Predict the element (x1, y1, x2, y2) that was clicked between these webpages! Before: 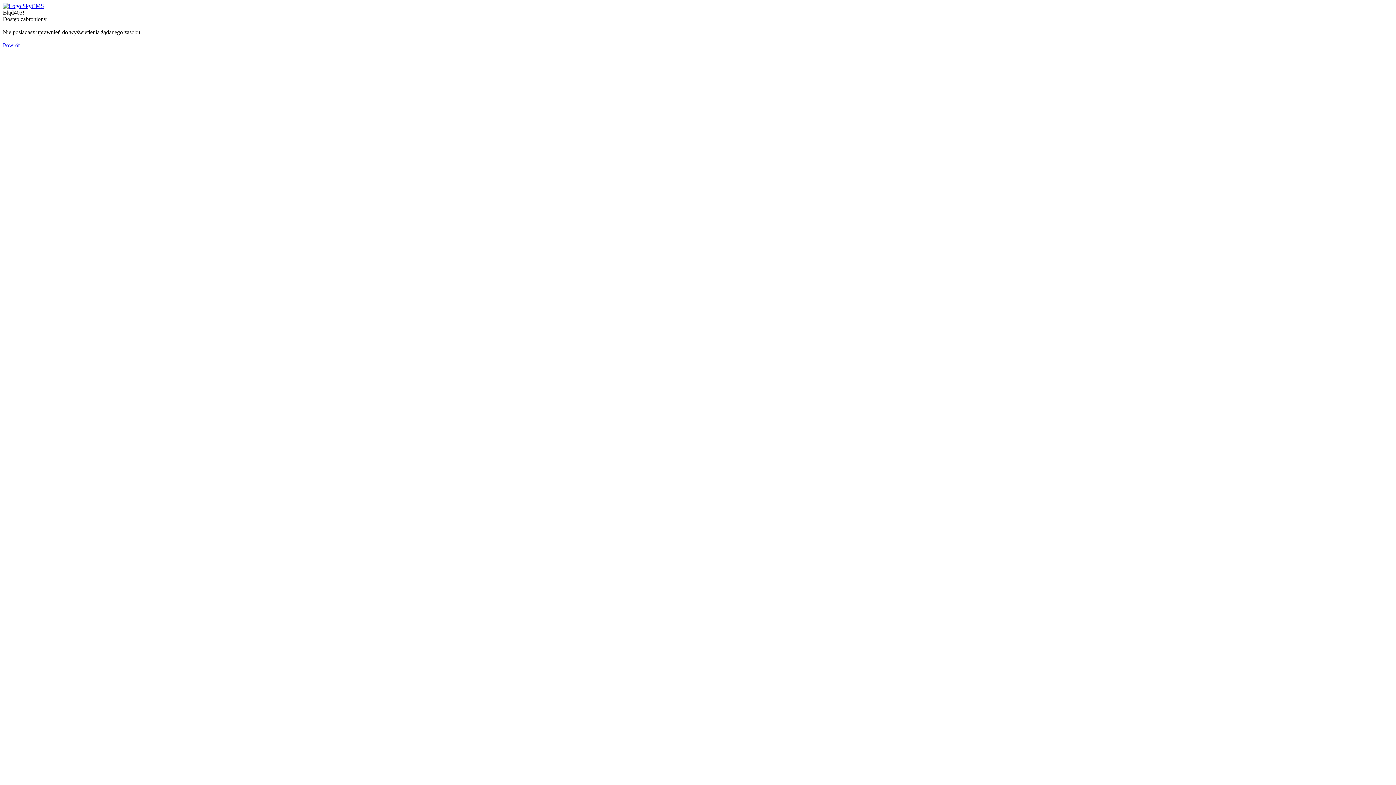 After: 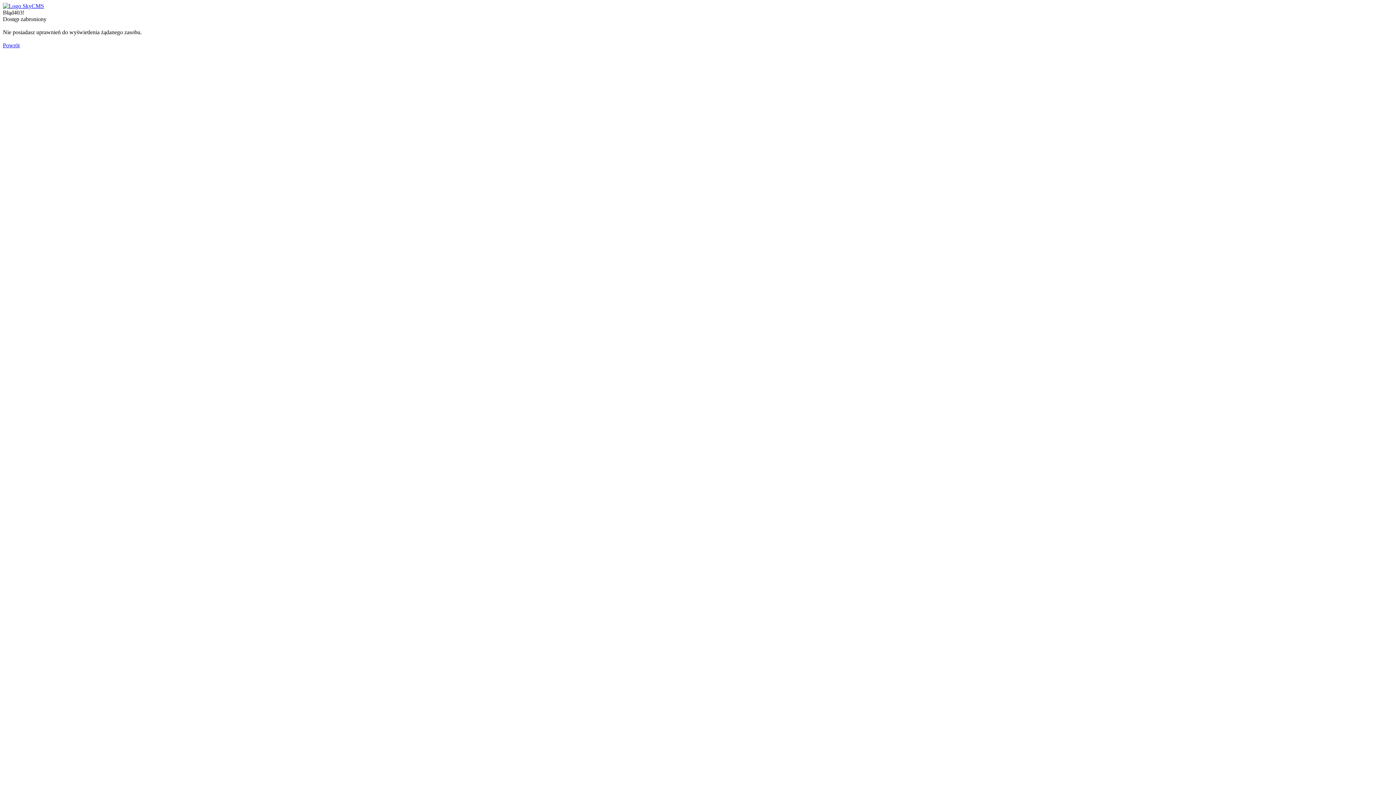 Action: bbox: (2, 2, 44, 9)